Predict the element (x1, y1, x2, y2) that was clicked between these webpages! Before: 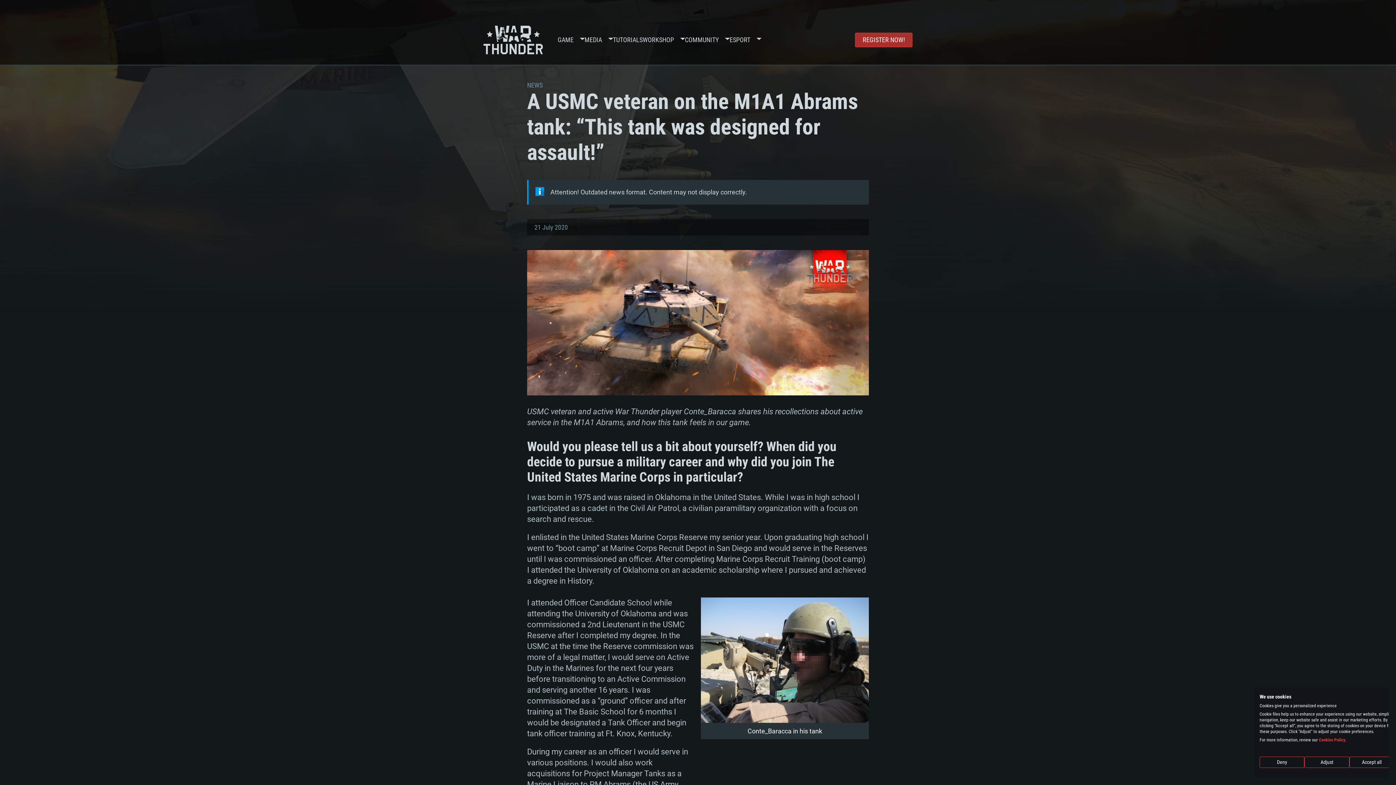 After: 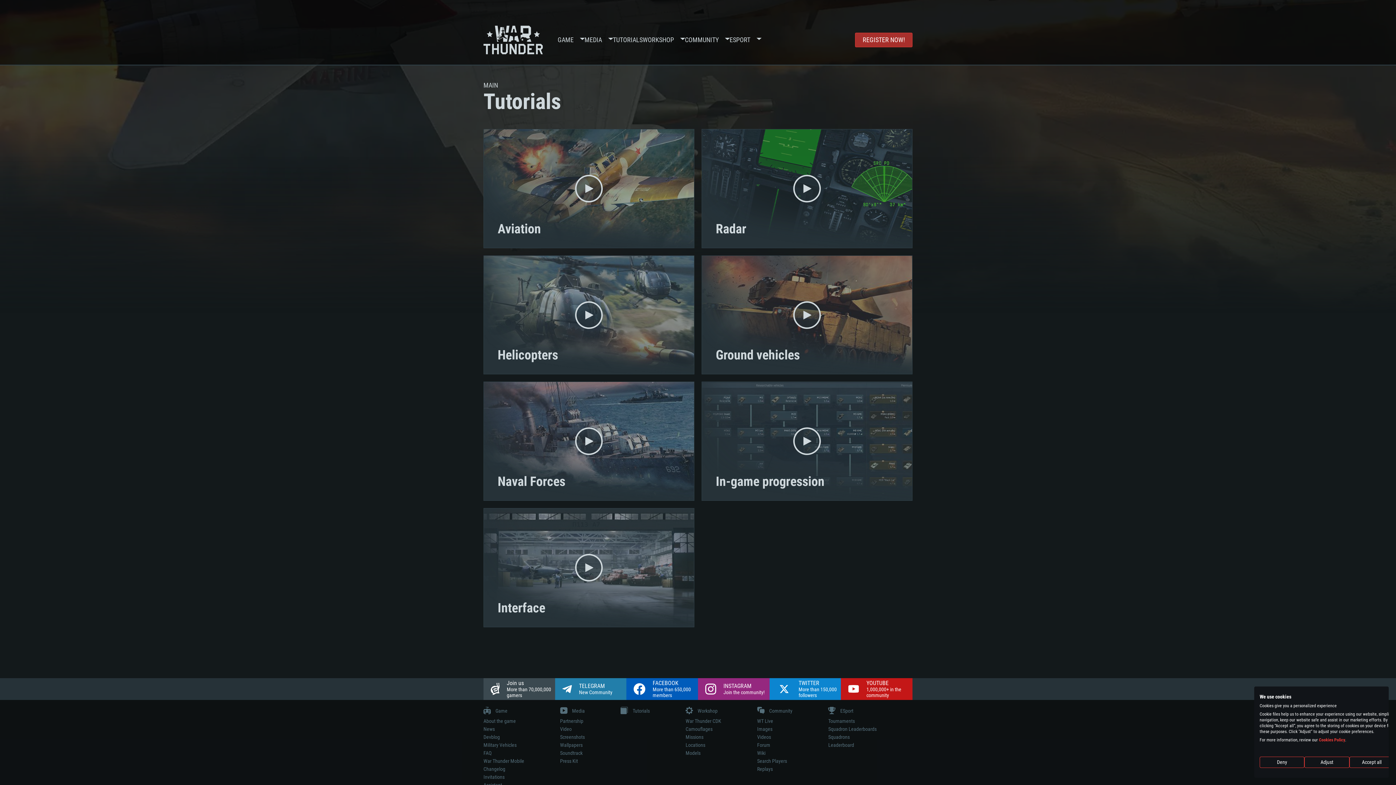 Action: bbox: (613, 14, 642, 65) label: TUTORIALS